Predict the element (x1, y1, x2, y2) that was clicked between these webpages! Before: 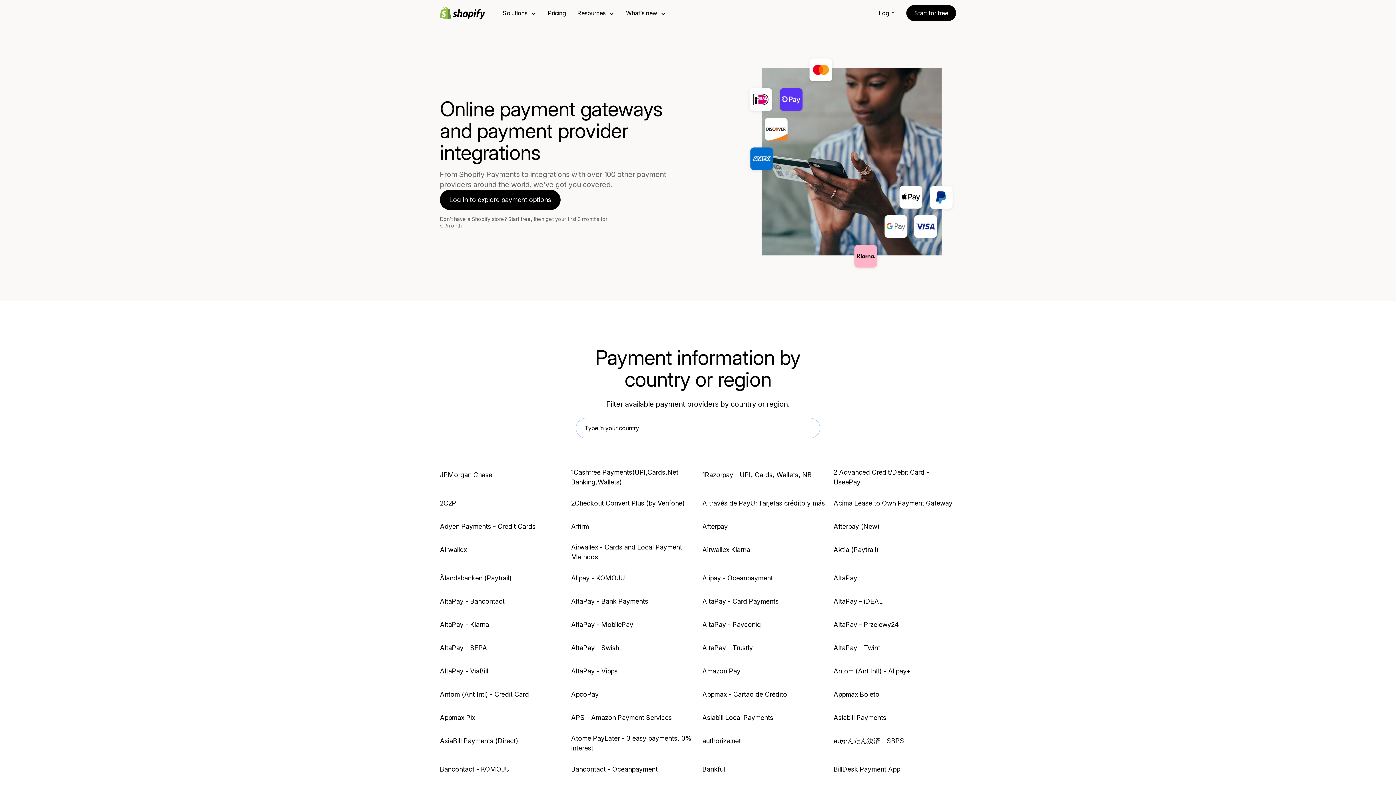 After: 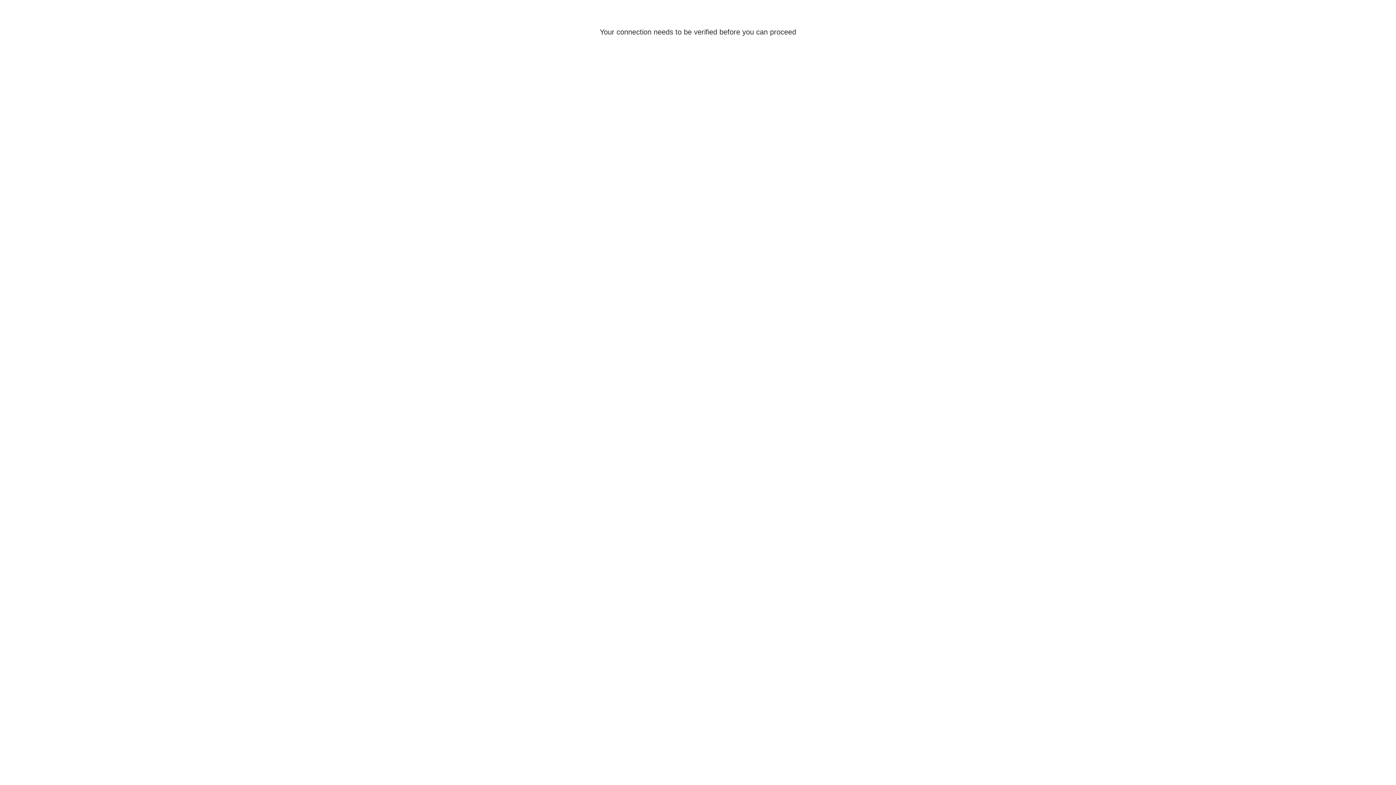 Action: label: Log in bbox: (878, 9, 894, 16)